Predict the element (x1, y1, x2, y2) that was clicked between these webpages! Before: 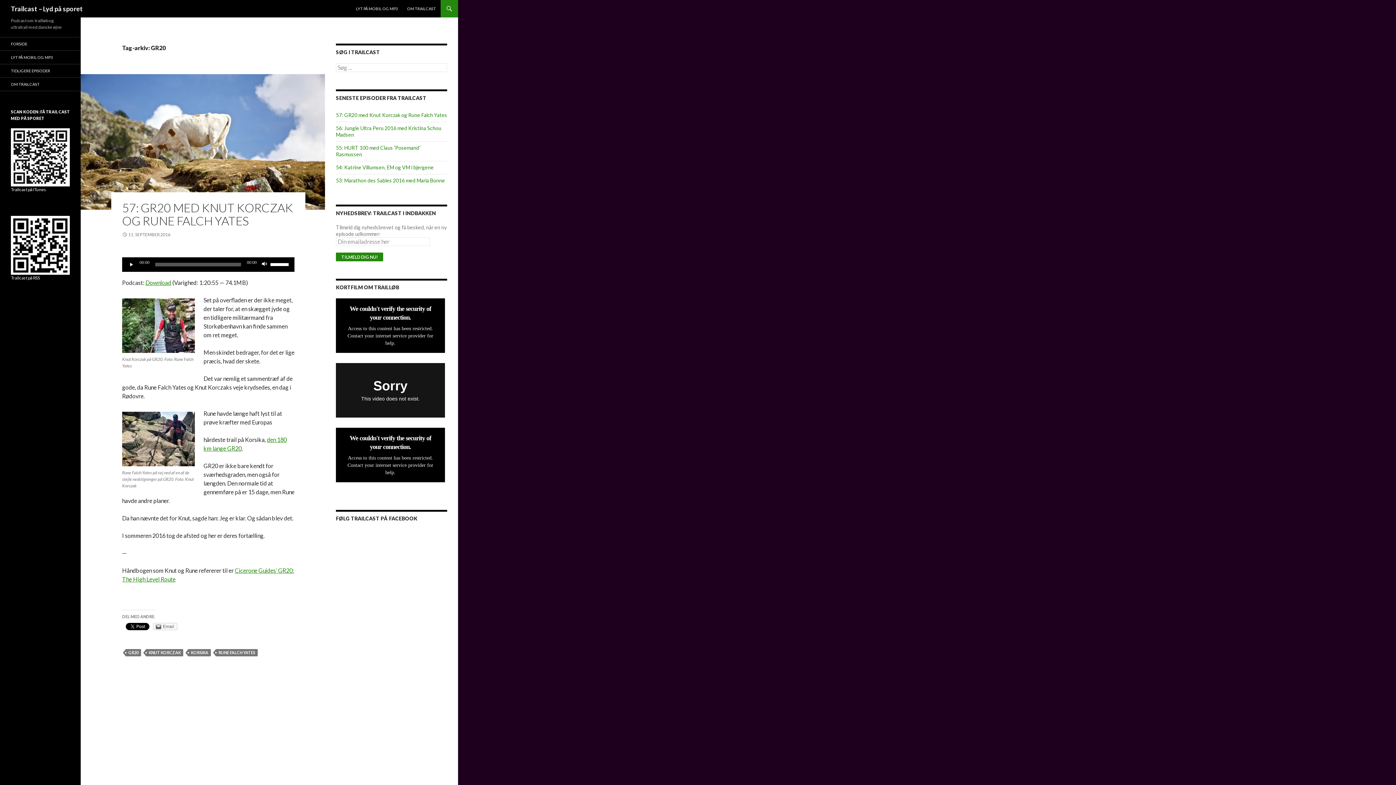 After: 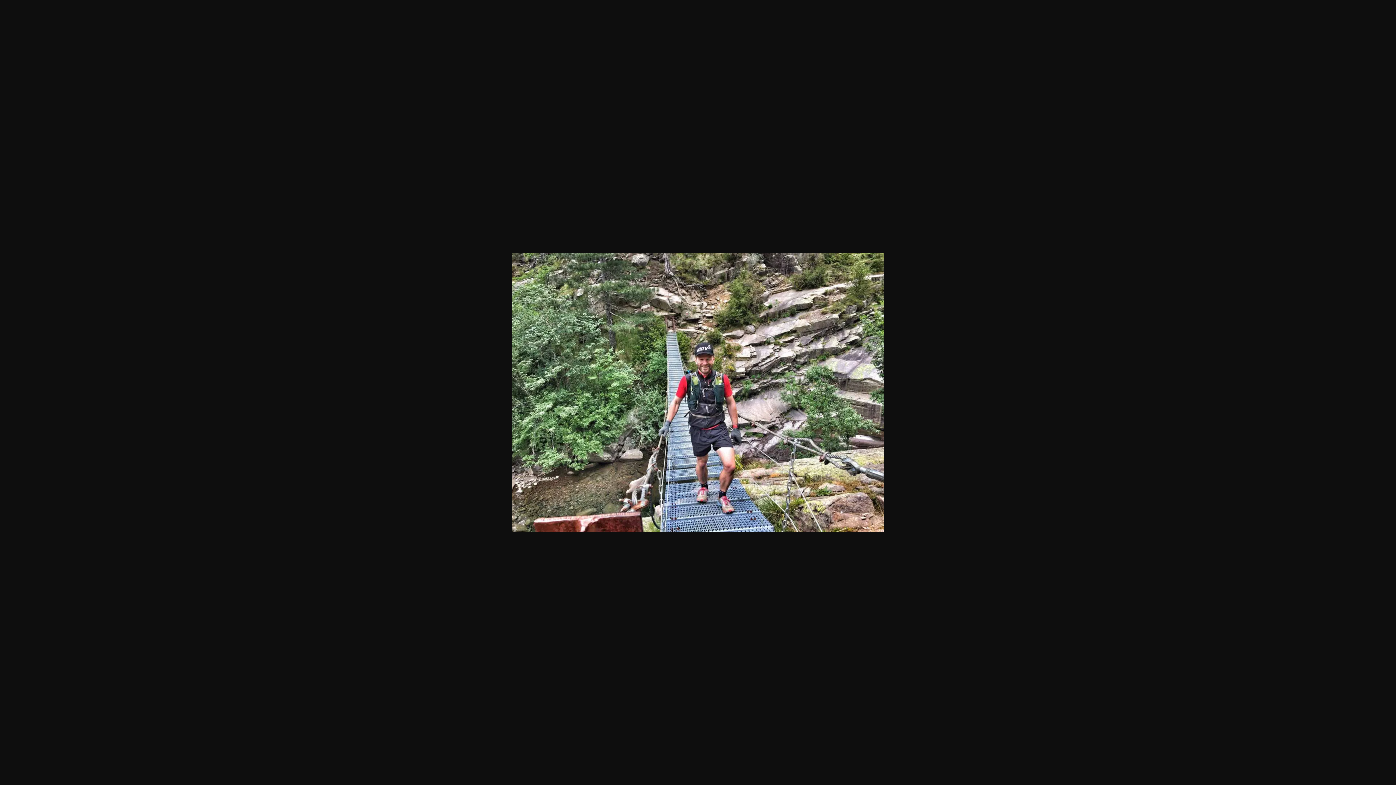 Action: bbox: (122, 298, 194, 353)